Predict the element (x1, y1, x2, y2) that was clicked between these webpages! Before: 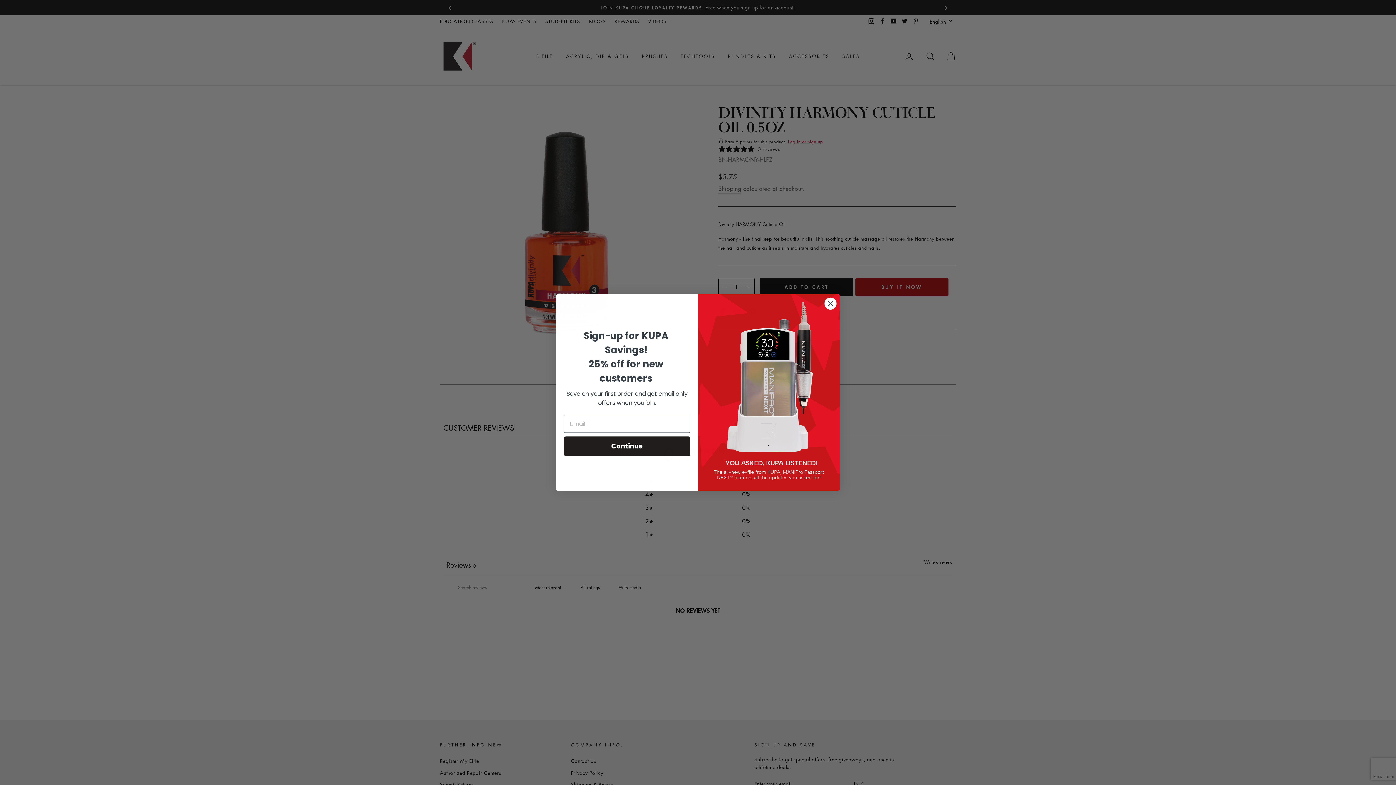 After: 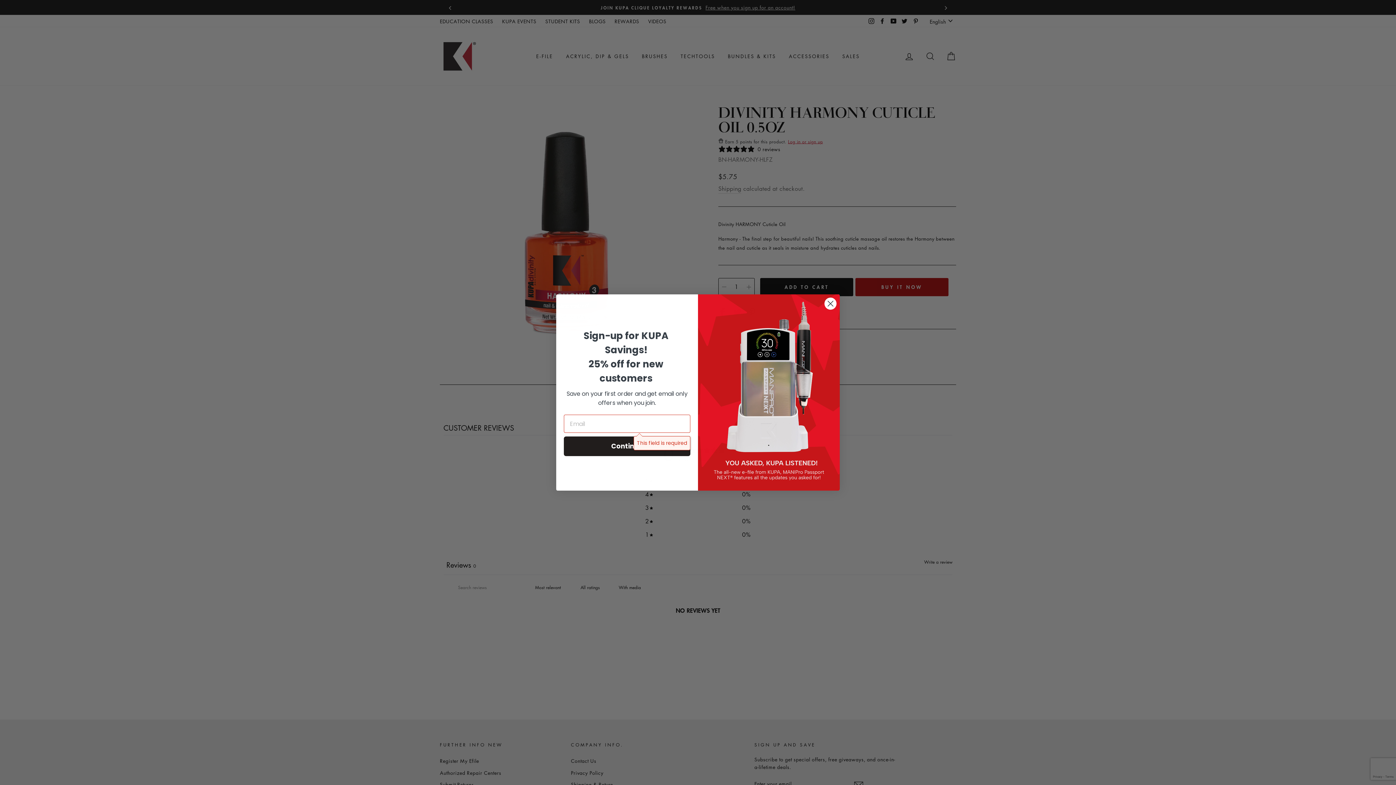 Action: bbox: (564, 436, 690, 456) label: Continue